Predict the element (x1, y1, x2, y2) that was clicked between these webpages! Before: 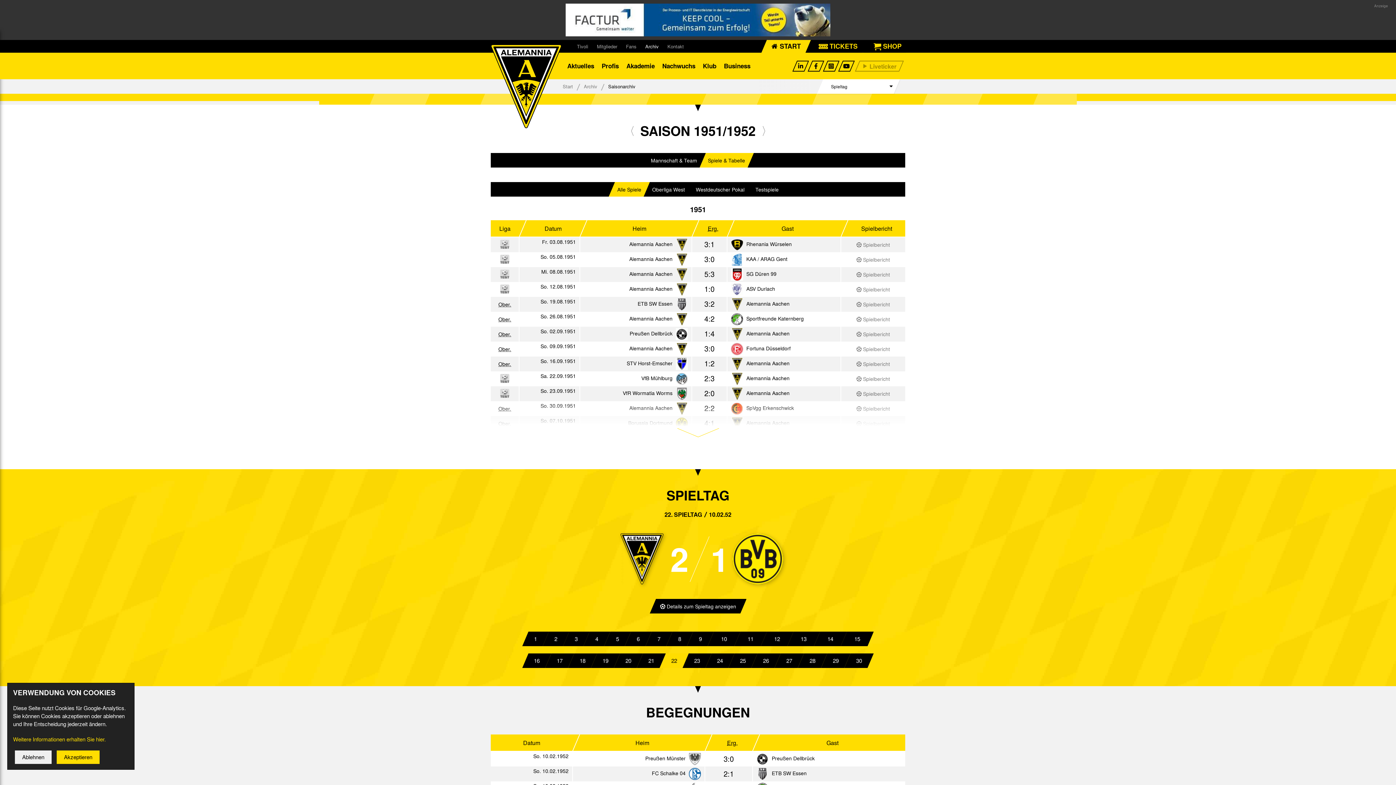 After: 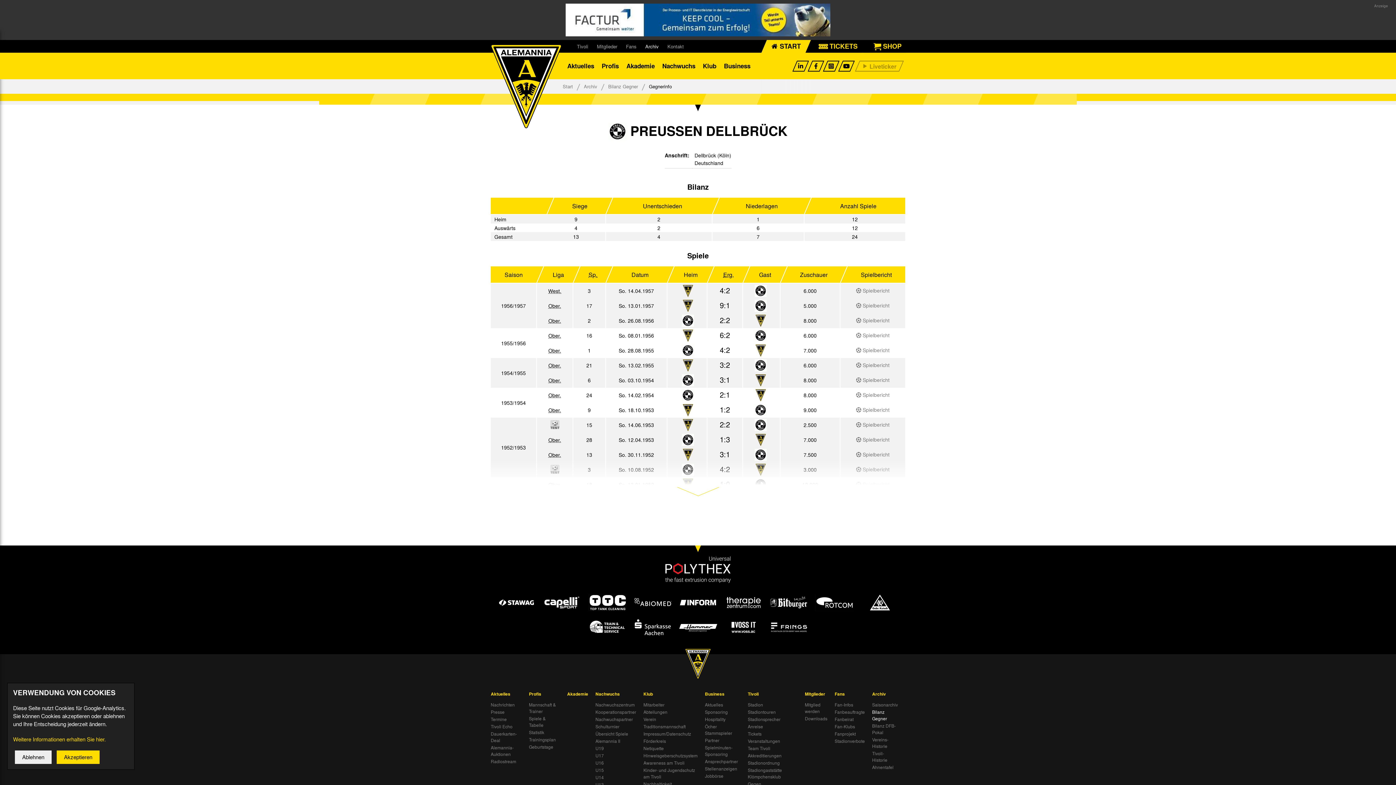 Action: bbox: (628, 329, 674, 337) label: Preußen Dellbrück